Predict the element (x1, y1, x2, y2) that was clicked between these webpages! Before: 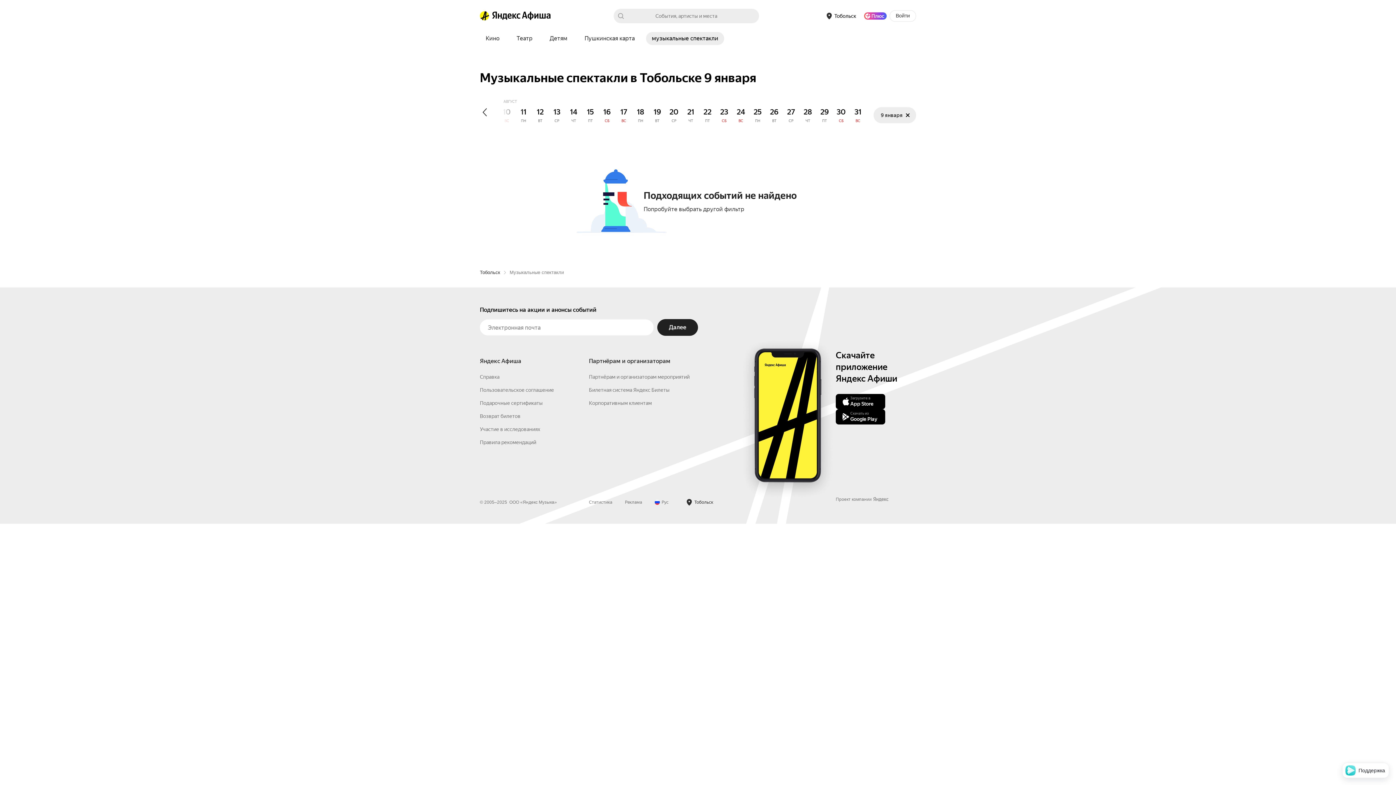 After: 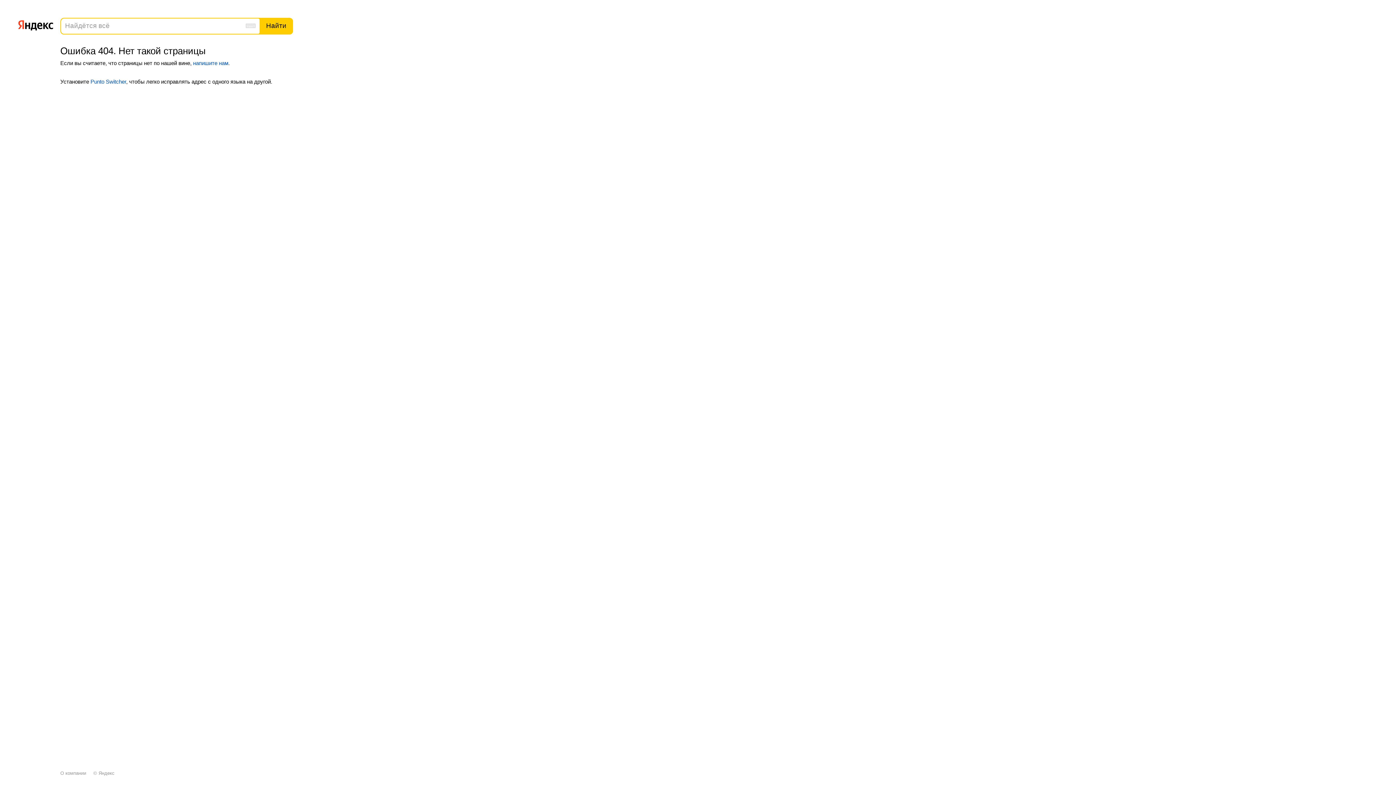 Action: bbox: (480, 503, 554, 509) label: Пользовательское соглашение